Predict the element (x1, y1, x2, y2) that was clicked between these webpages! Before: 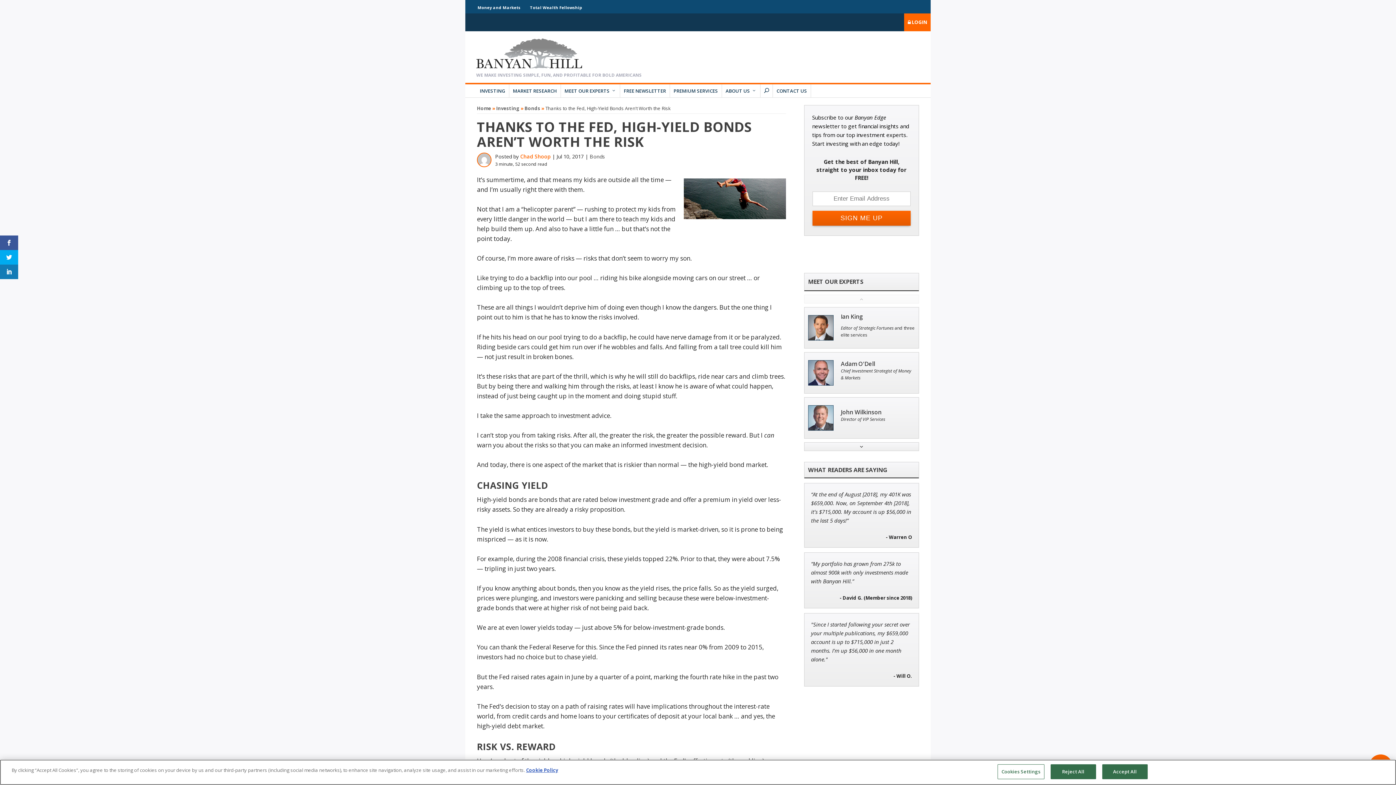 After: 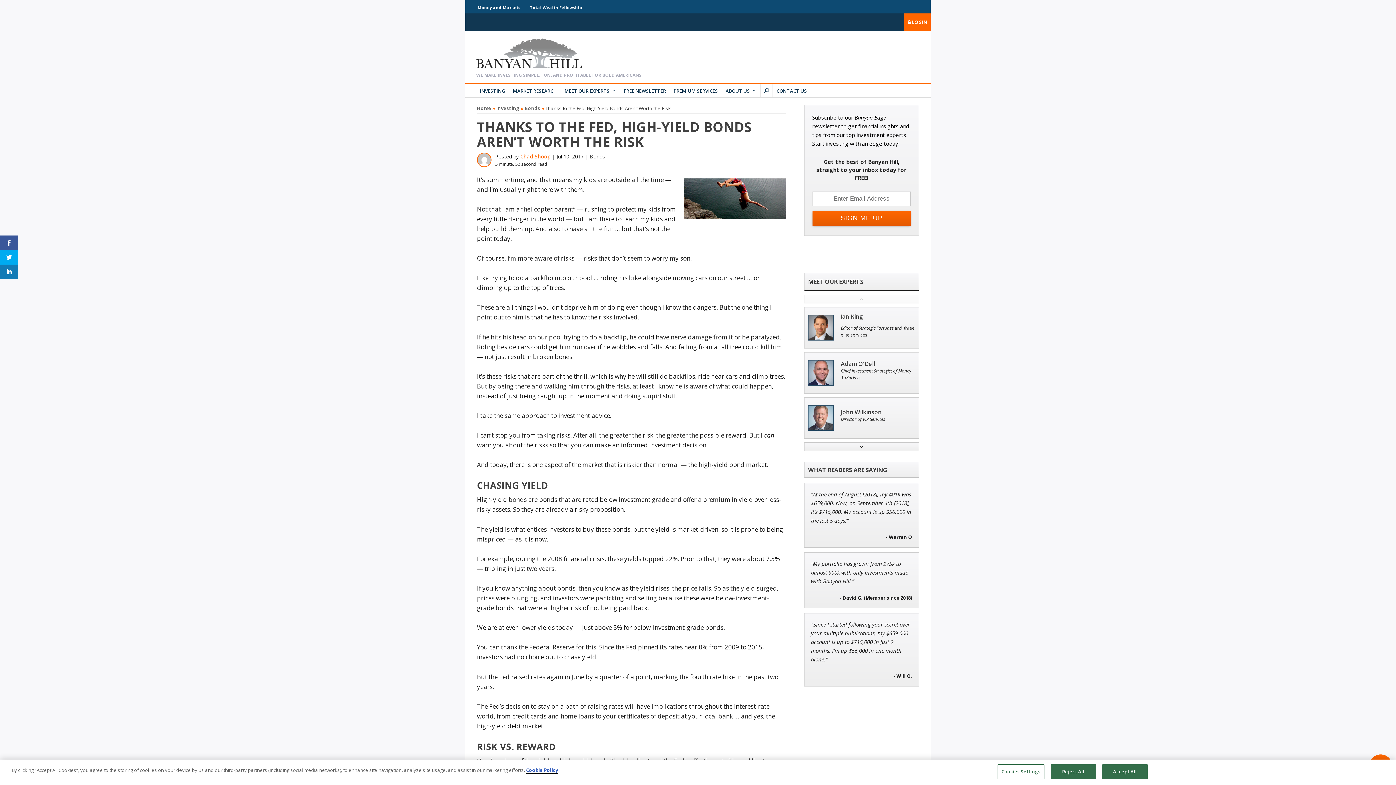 Action: label: More information about your privacy, opens in a new tab bbox: (526, 767, 558, 773)